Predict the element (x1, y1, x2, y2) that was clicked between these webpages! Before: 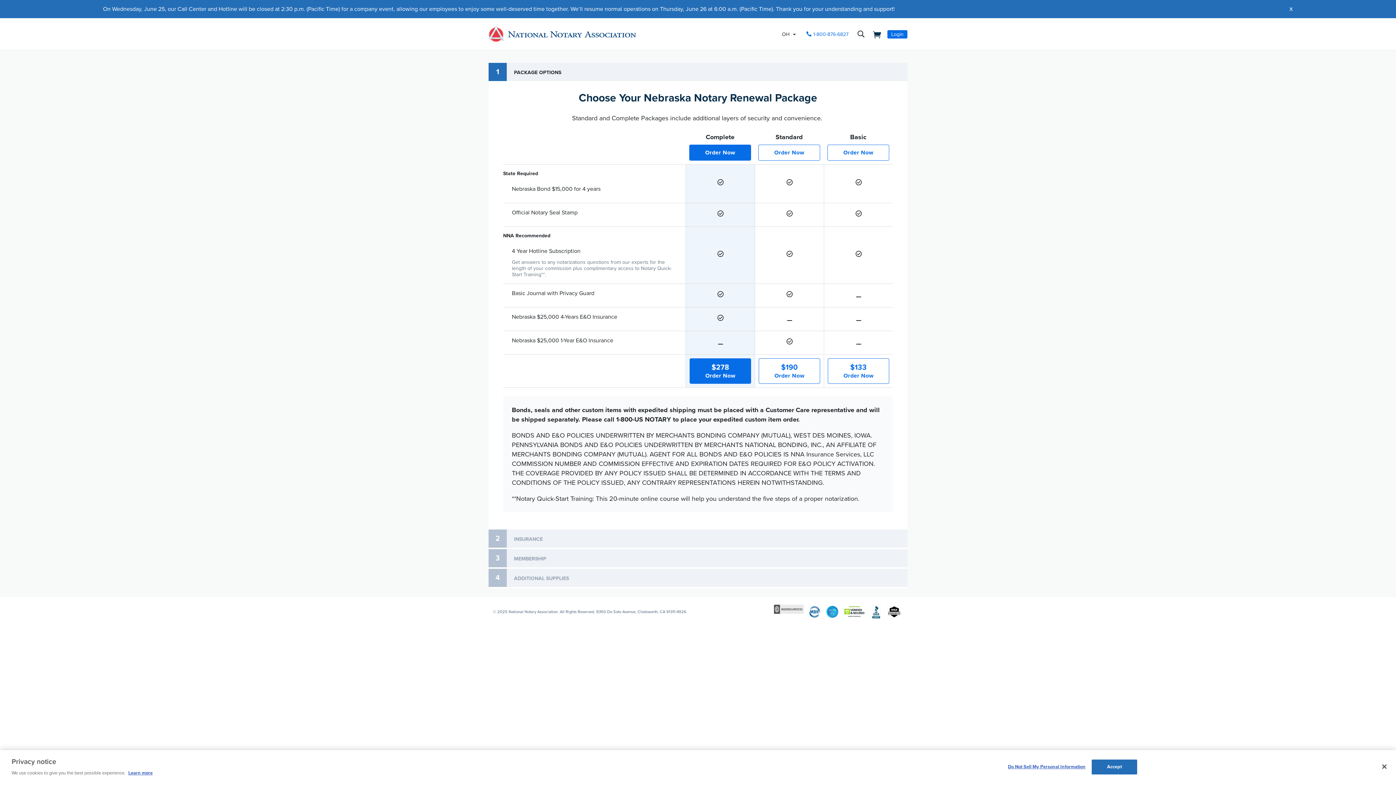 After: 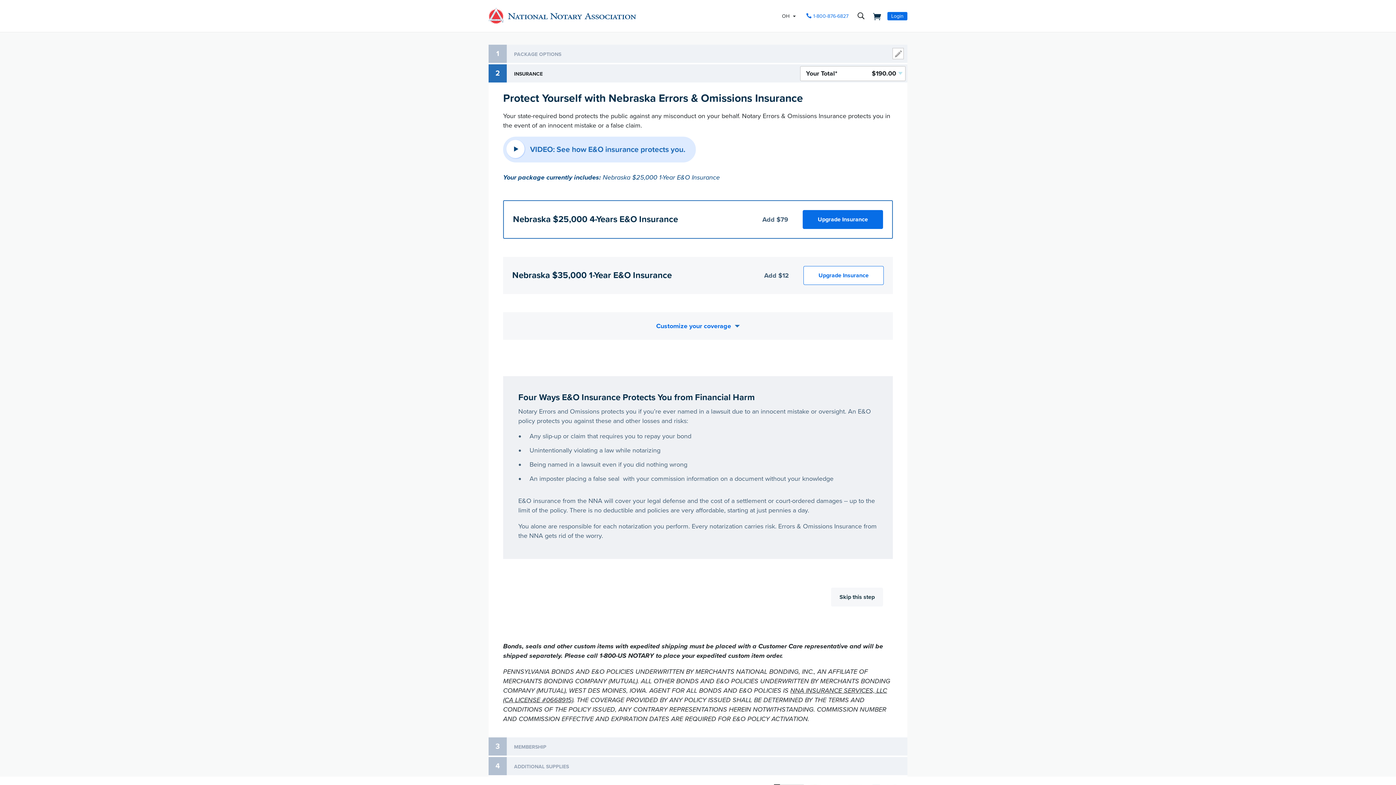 Action: label: Order Now bbox: (758, 144, 820, 160)